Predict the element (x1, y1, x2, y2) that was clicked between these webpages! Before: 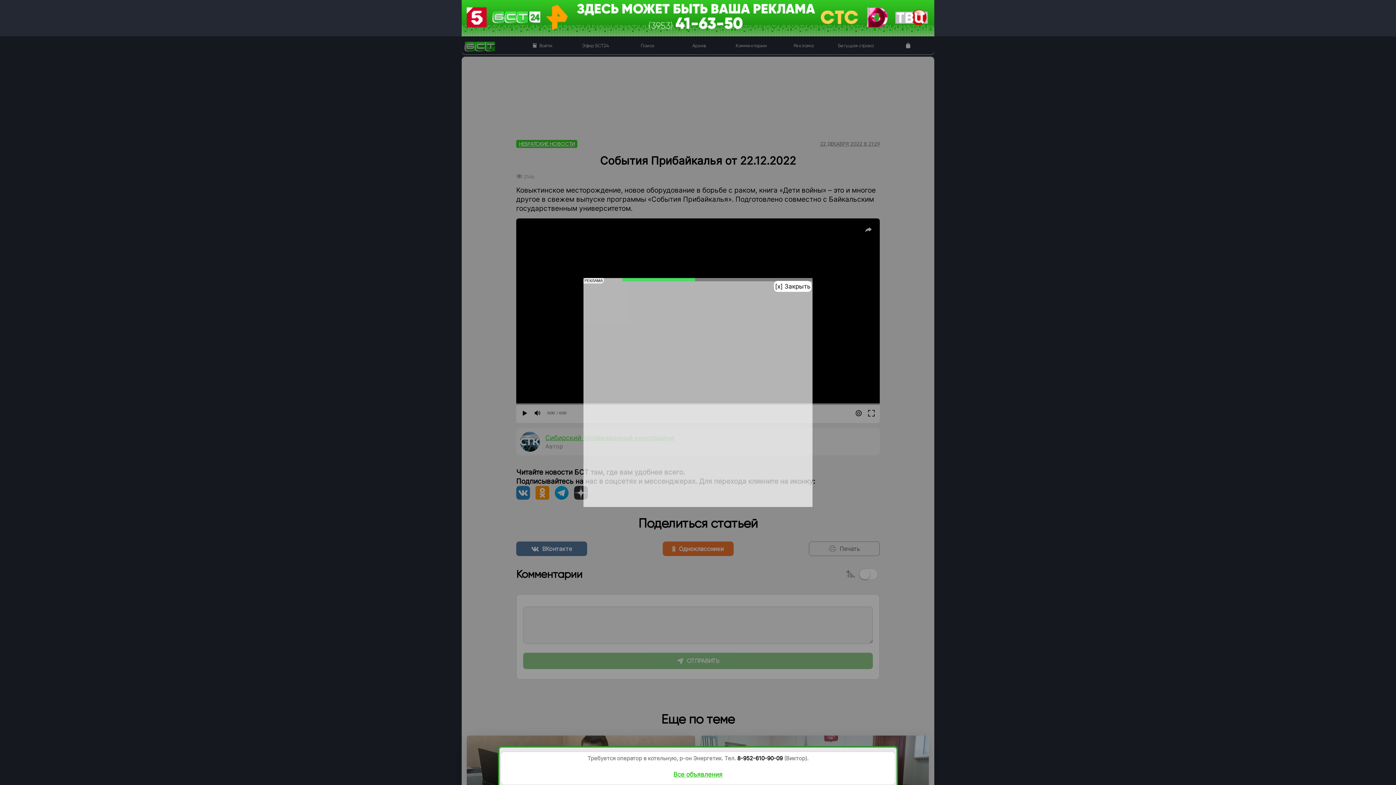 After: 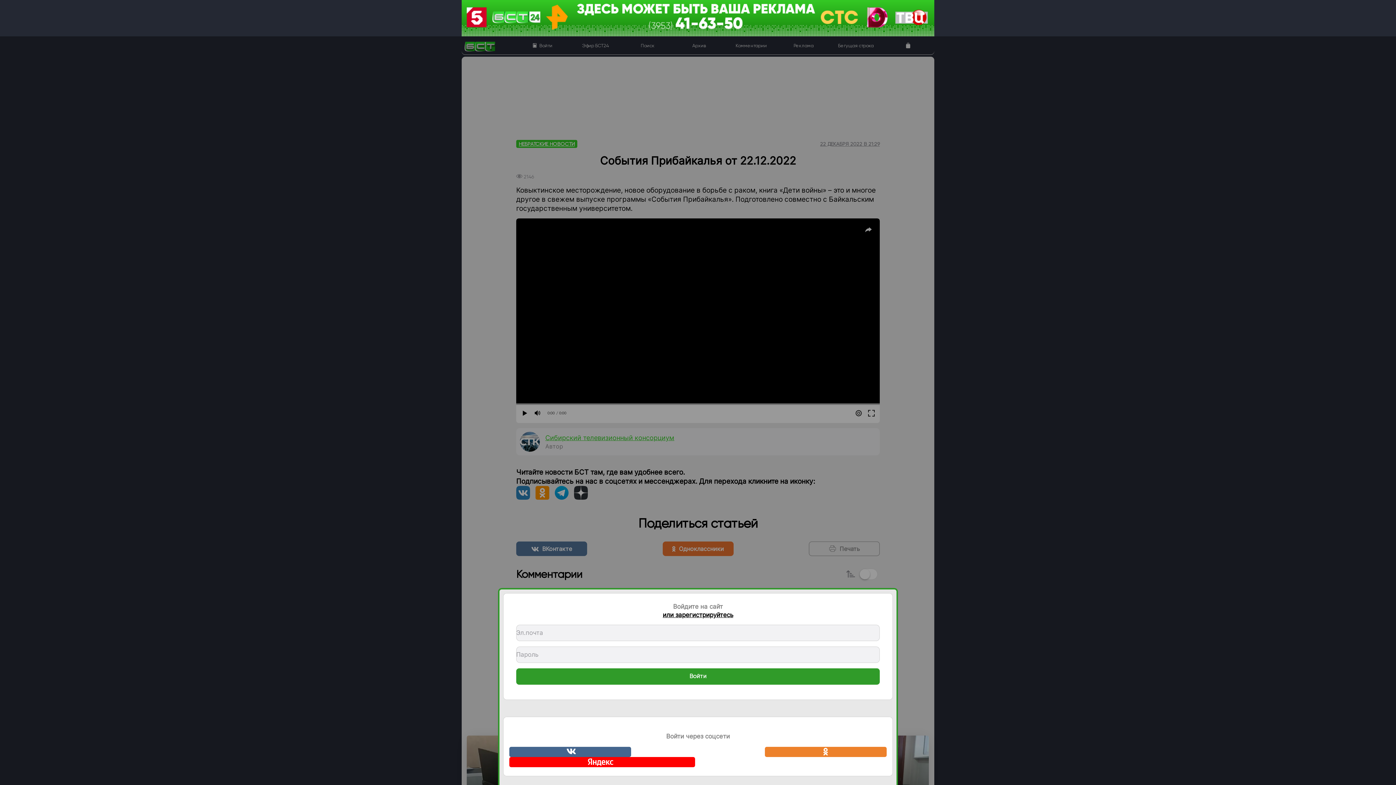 Action: bbox: (516, 36, 568, 54) label: today
Войти